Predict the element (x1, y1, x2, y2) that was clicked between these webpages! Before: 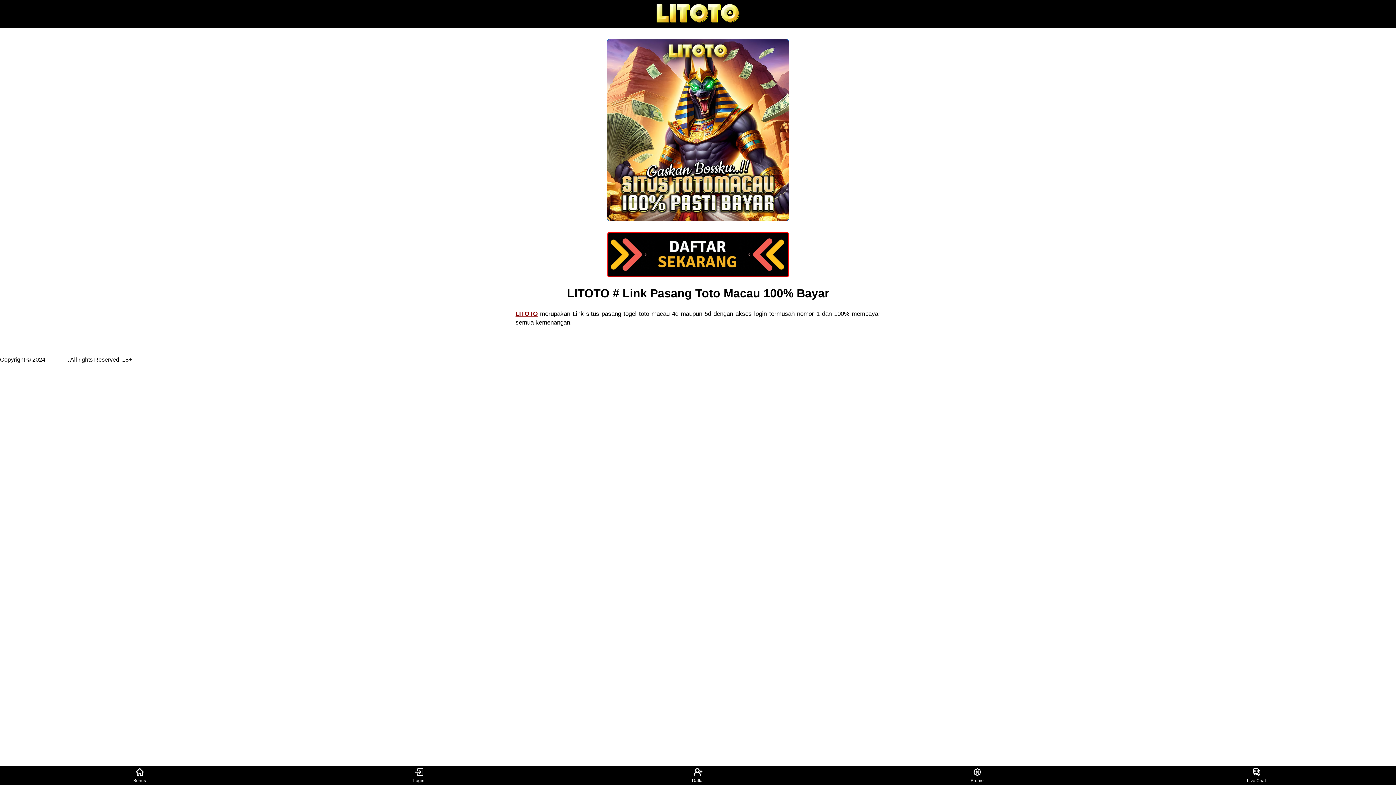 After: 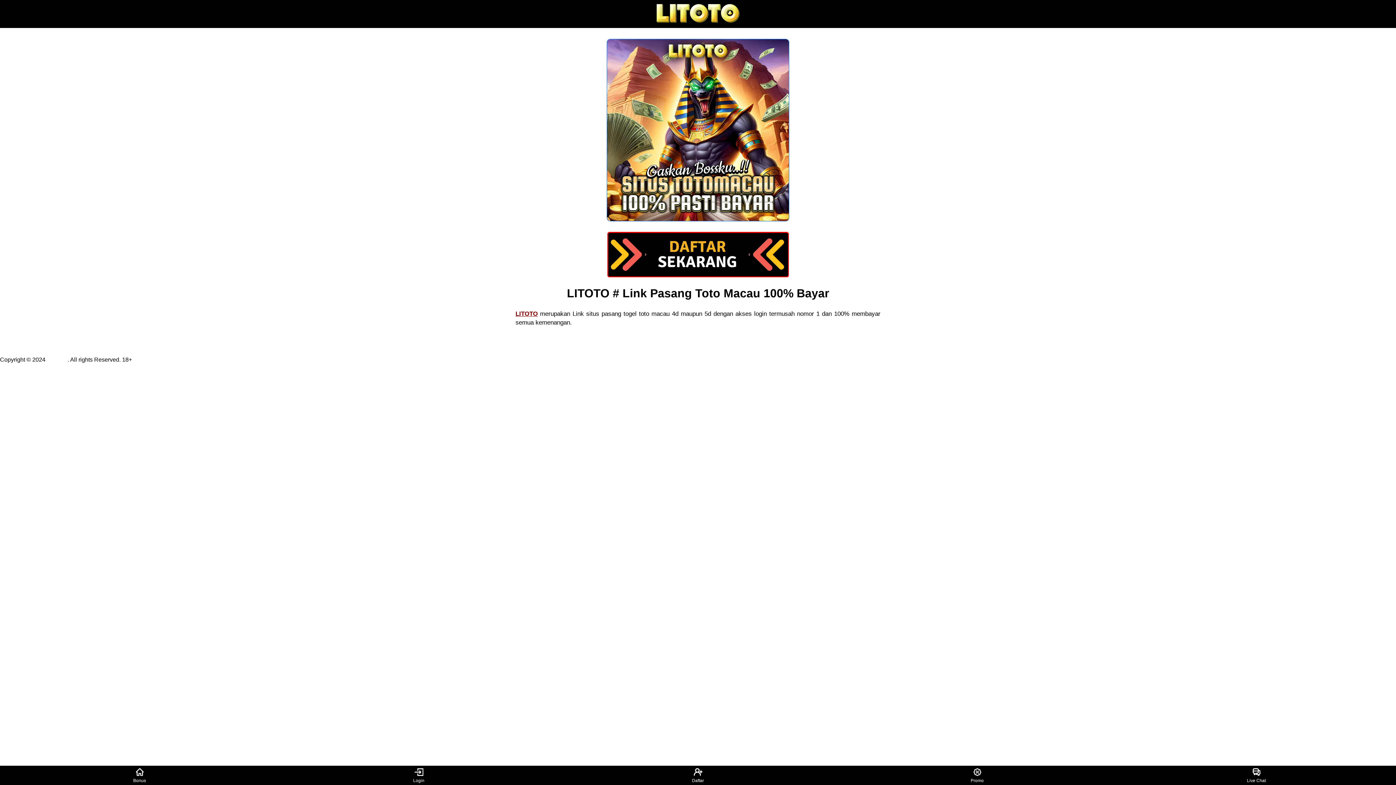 Action: label: Bonus bbox: (126, 768, 153, 783)